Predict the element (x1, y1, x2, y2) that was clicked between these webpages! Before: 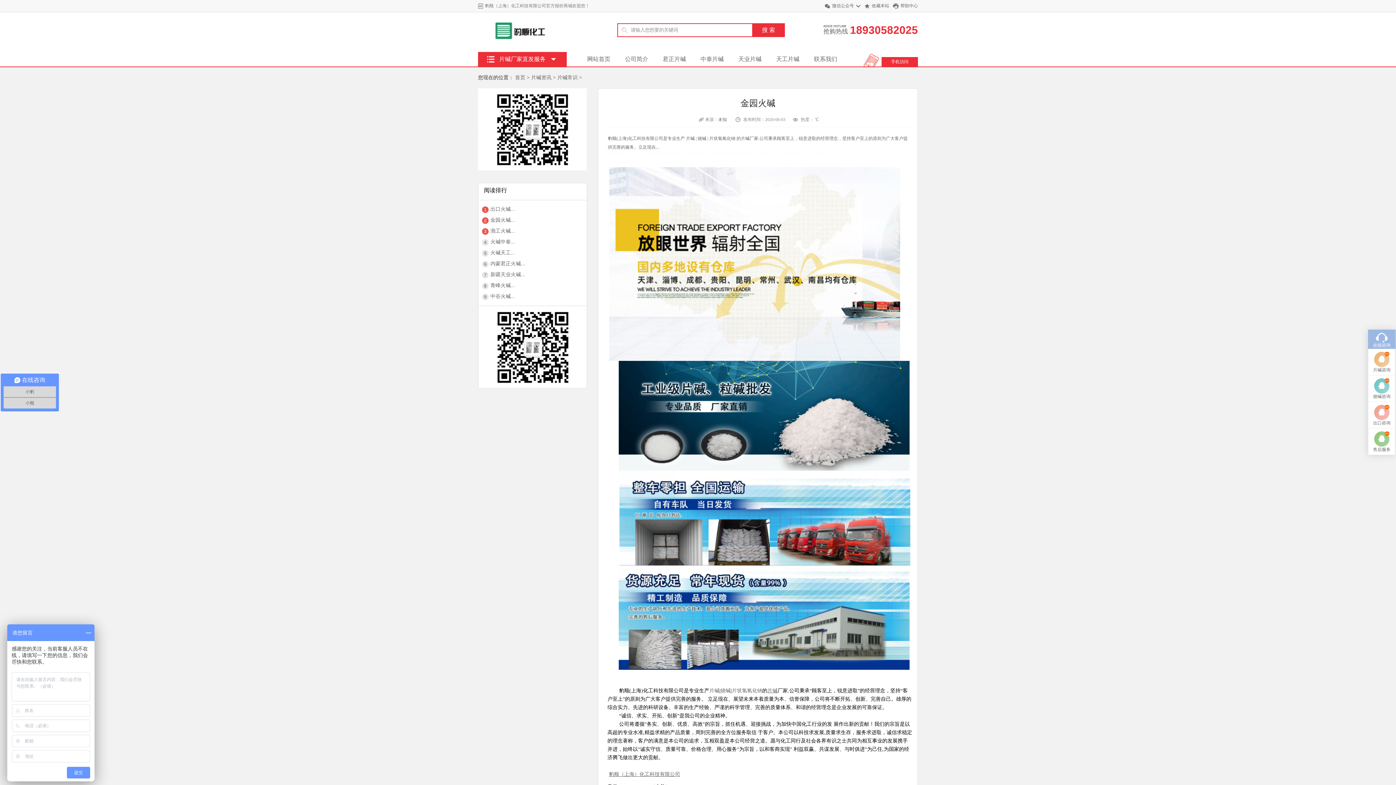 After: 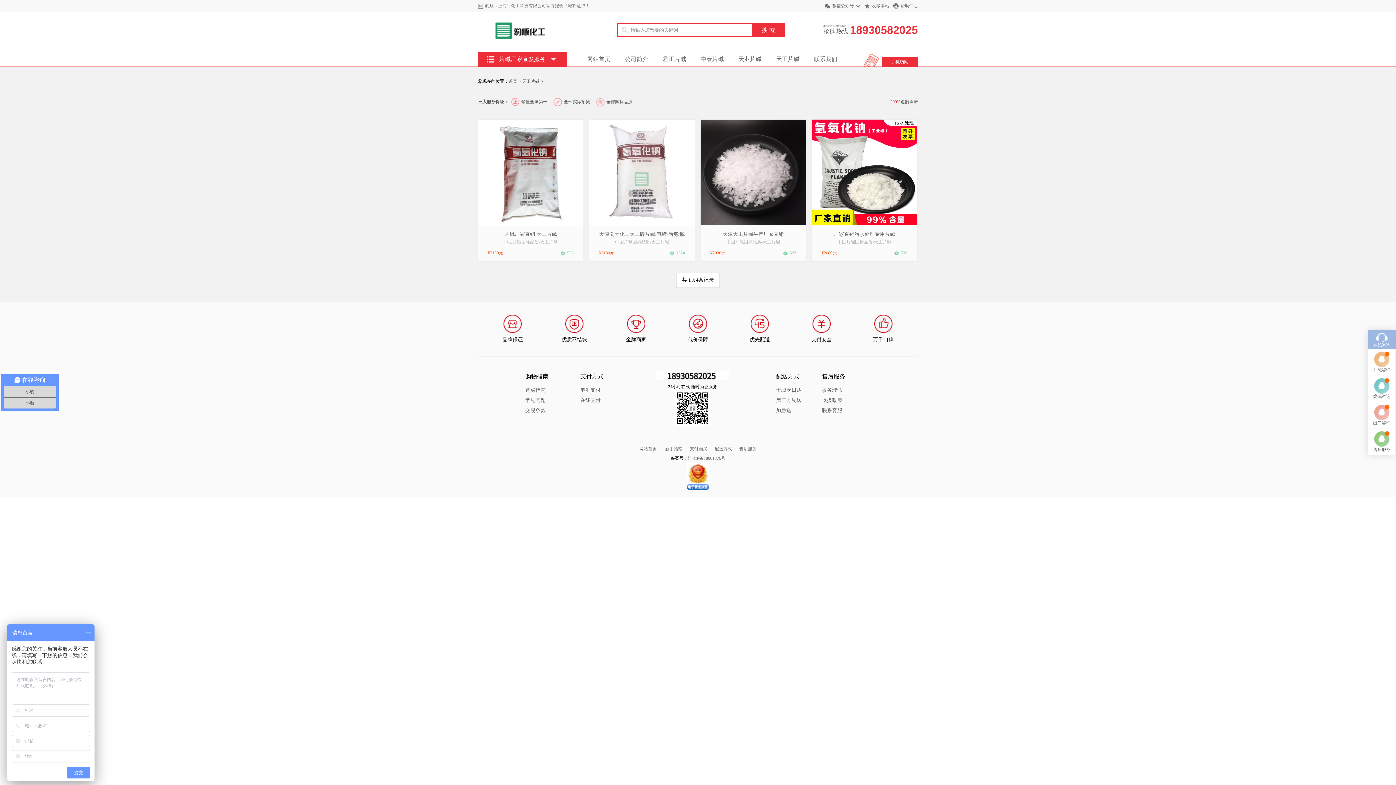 Action: bbox: (769, 52, 806, 66) label: 天工片碱